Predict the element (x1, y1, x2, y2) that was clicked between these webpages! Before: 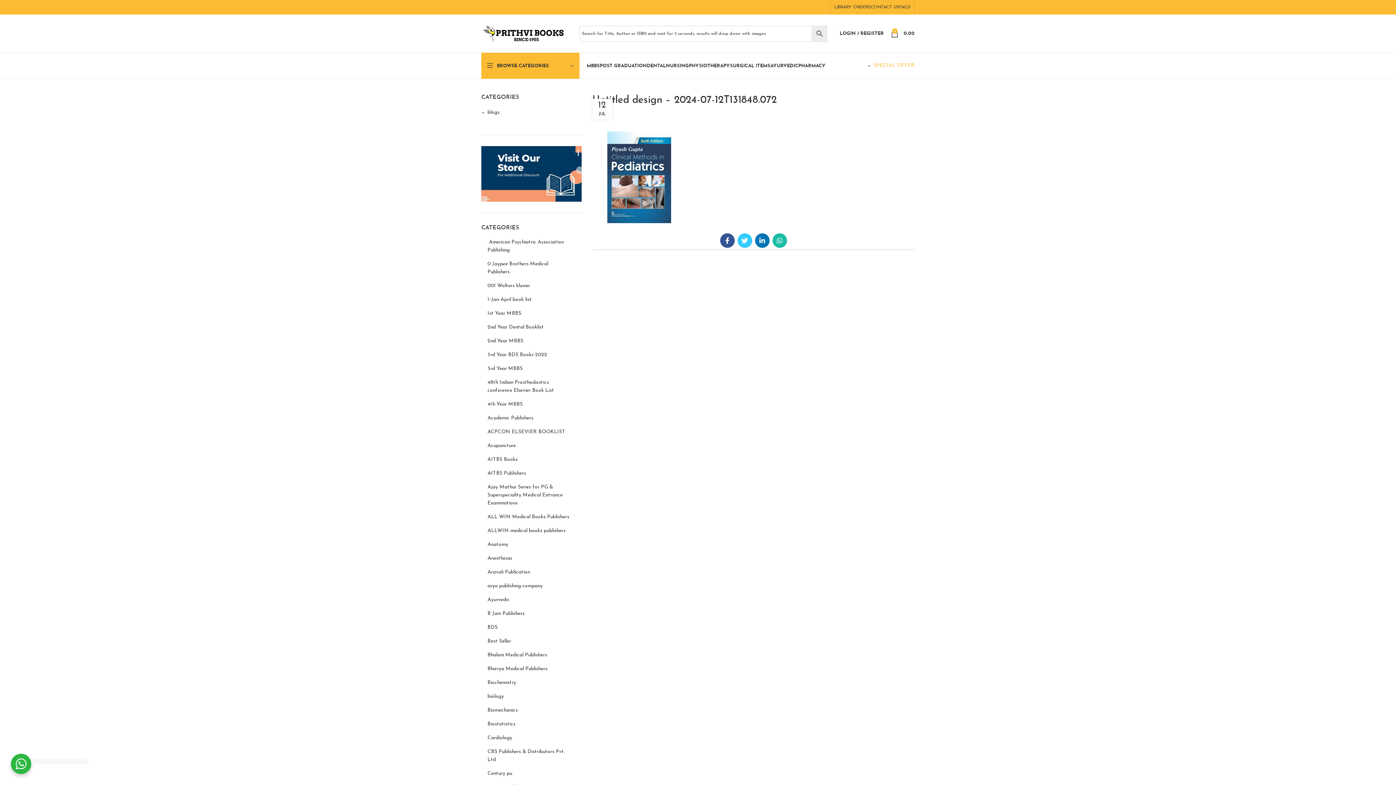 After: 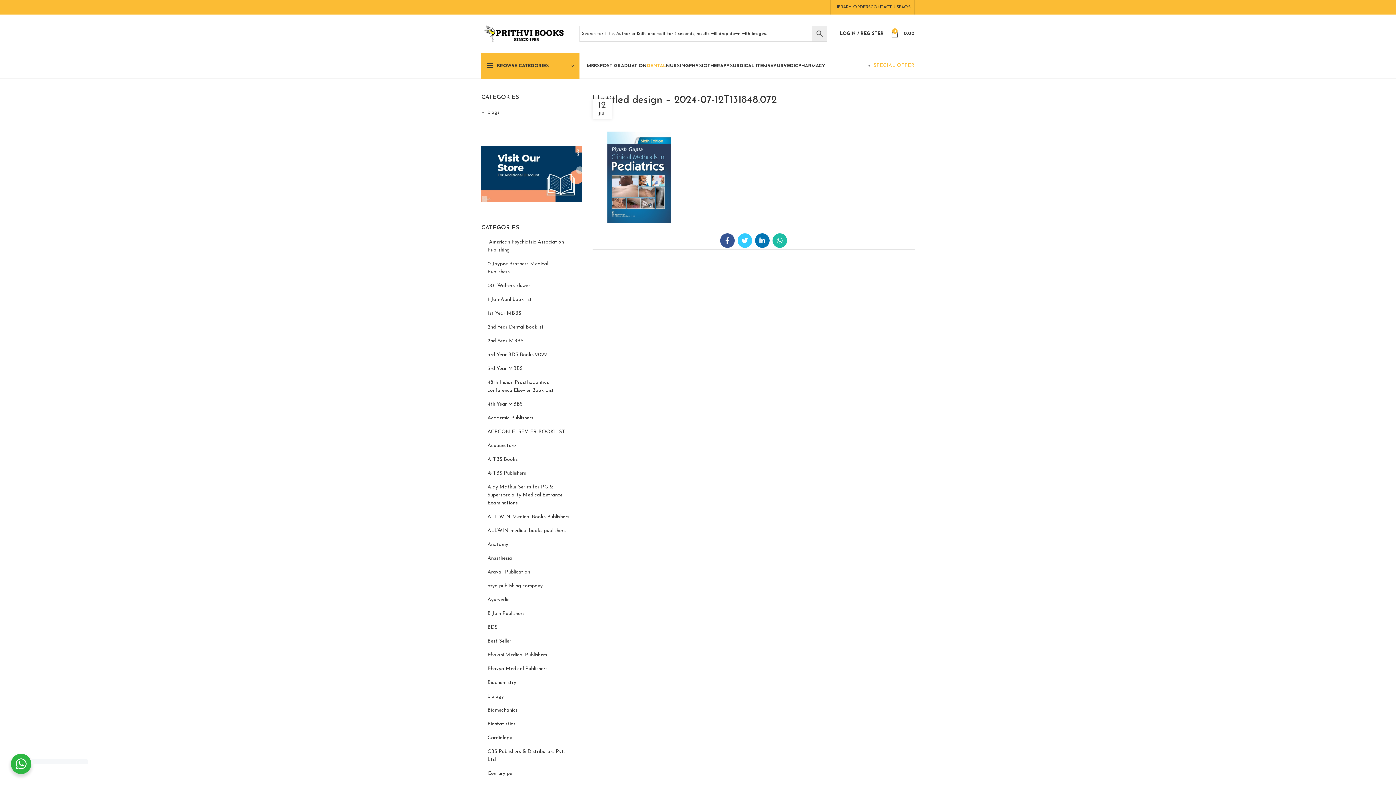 Action: bbox: (646, 58, 666, 73) label: DENTAL